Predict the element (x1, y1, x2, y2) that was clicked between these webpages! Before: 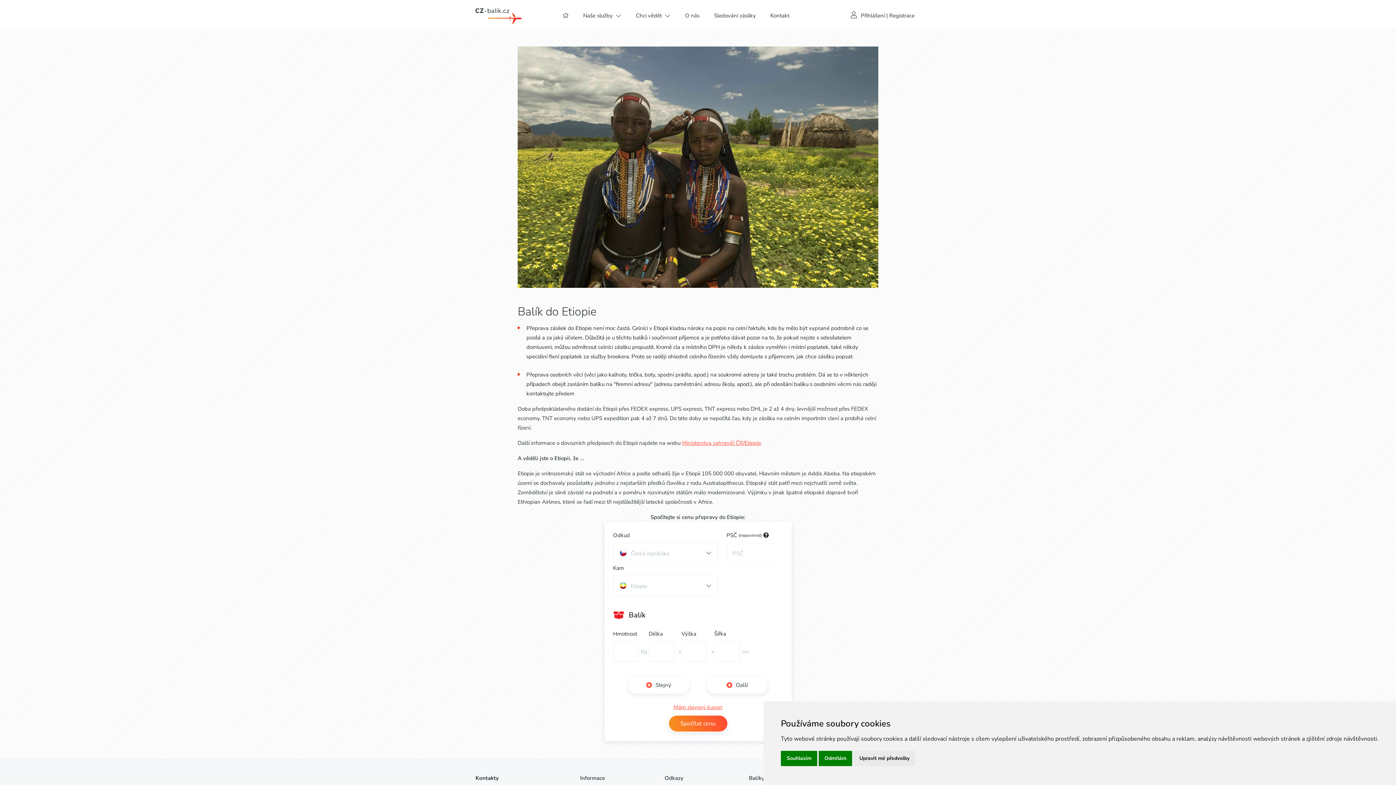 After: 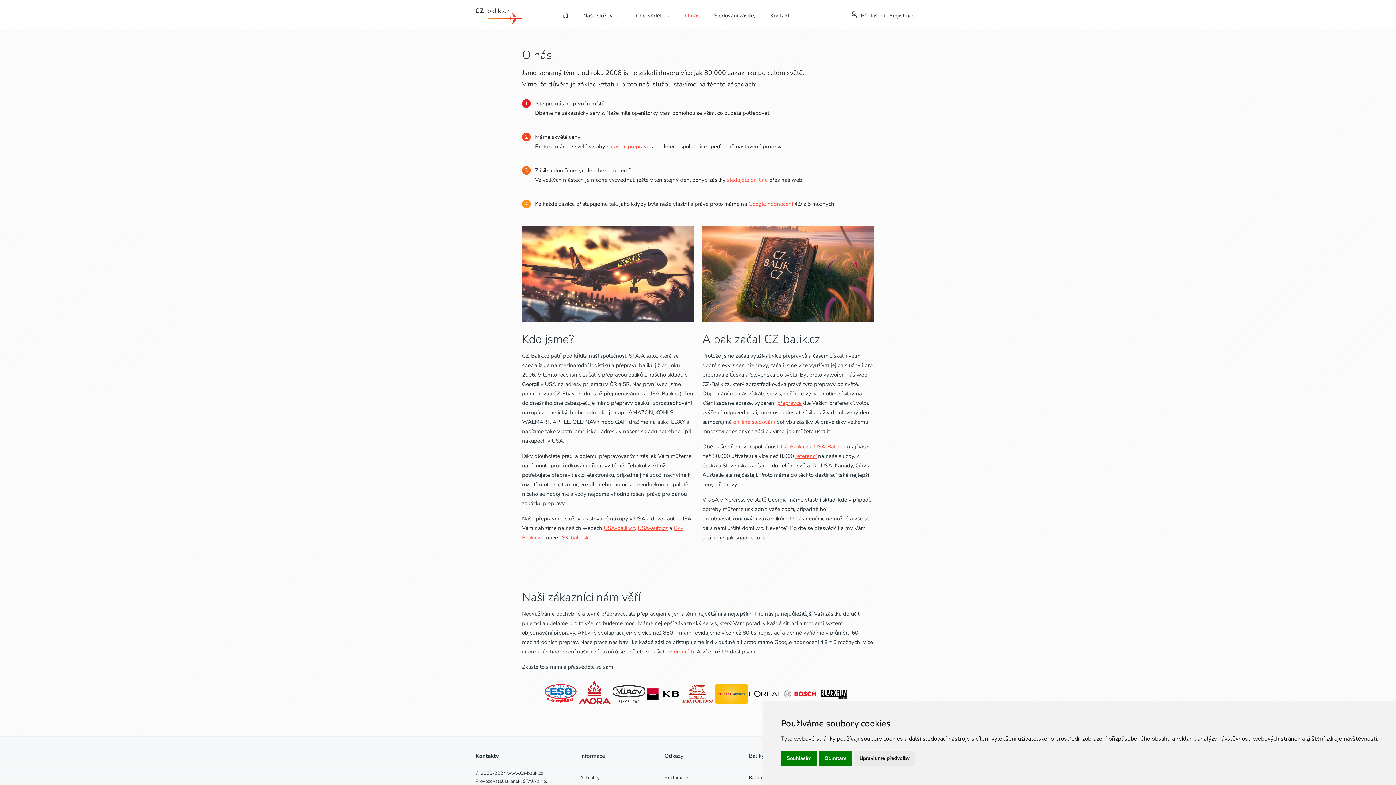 Action: label: O nás bbox: (684, 10, 700, 20)